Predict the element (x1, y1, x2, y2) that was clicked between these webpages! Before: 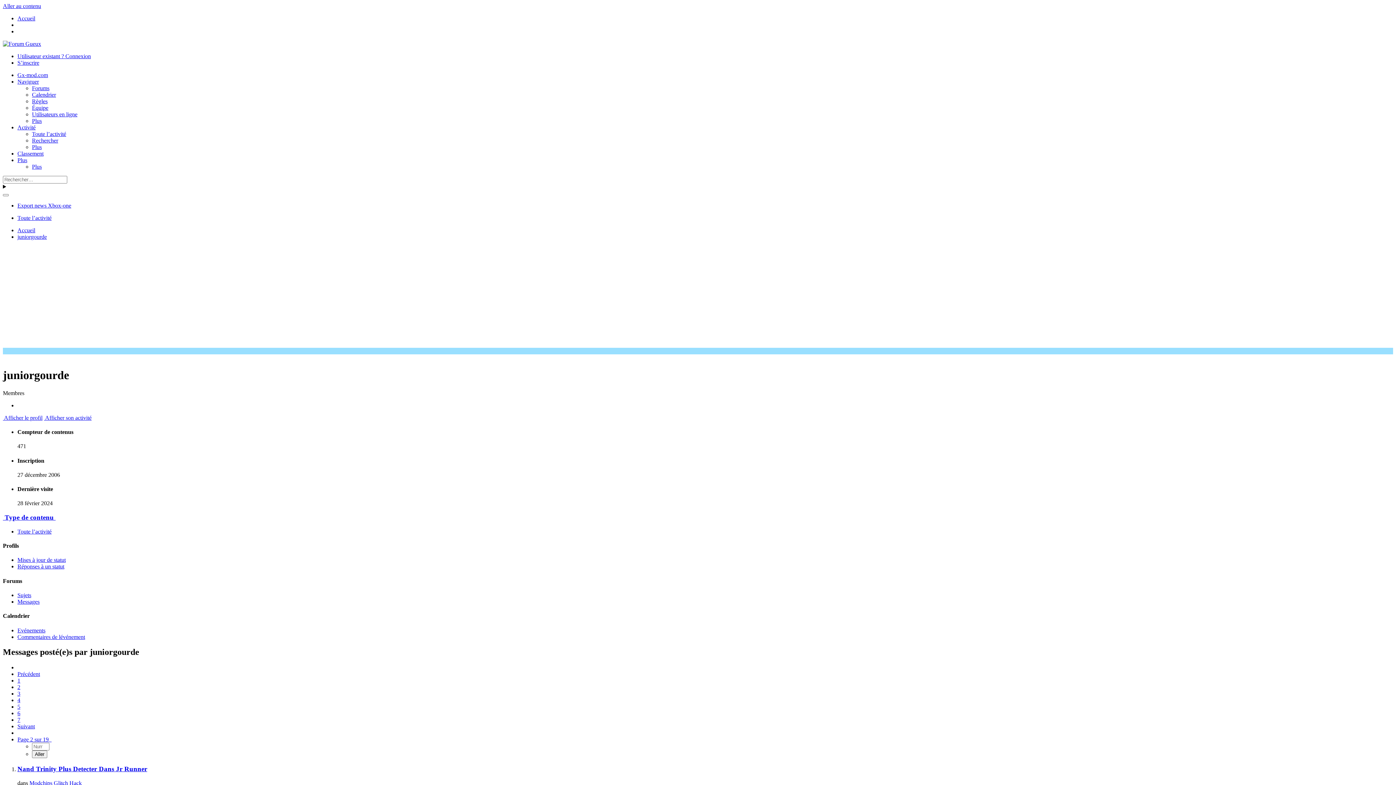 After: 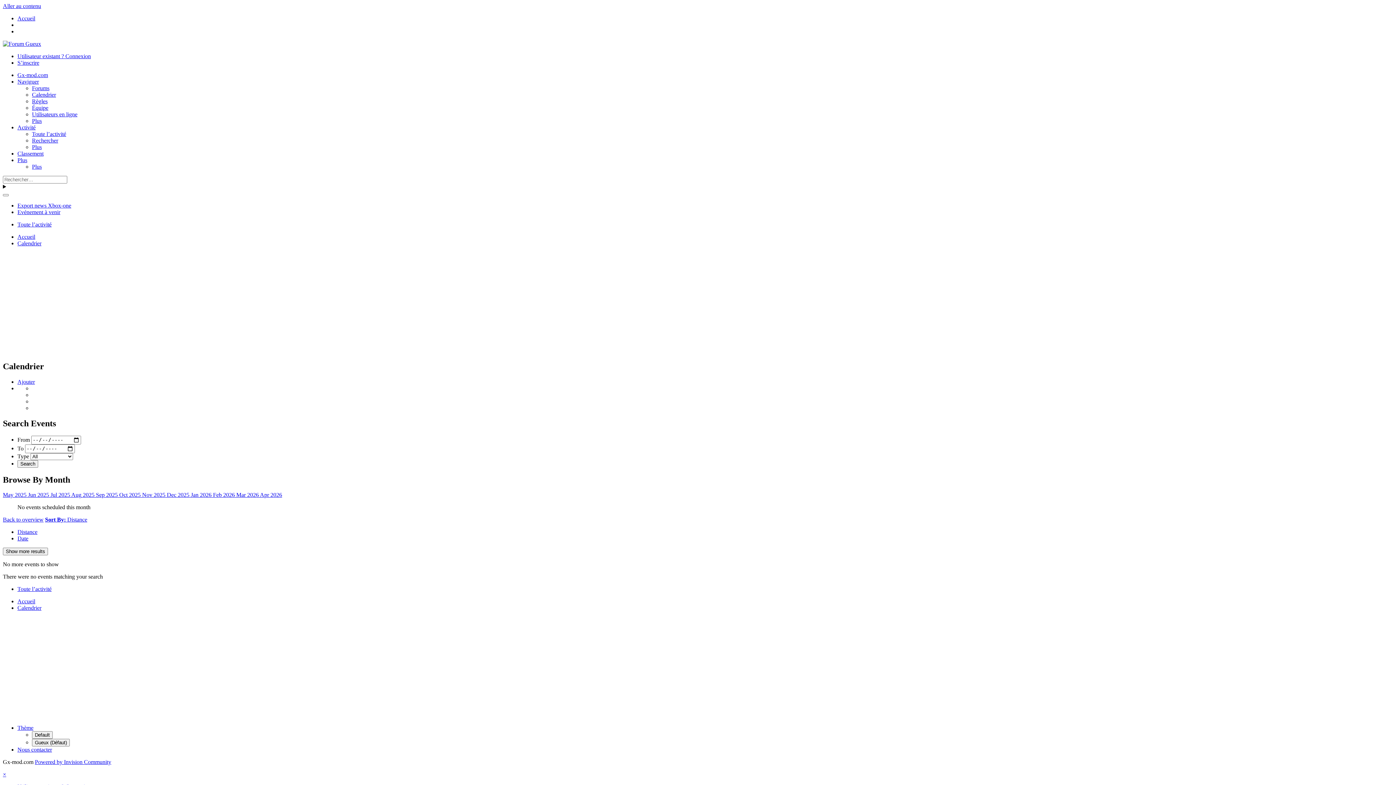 Action: label: Calendrier bbox: (32, 91, 56, 97)